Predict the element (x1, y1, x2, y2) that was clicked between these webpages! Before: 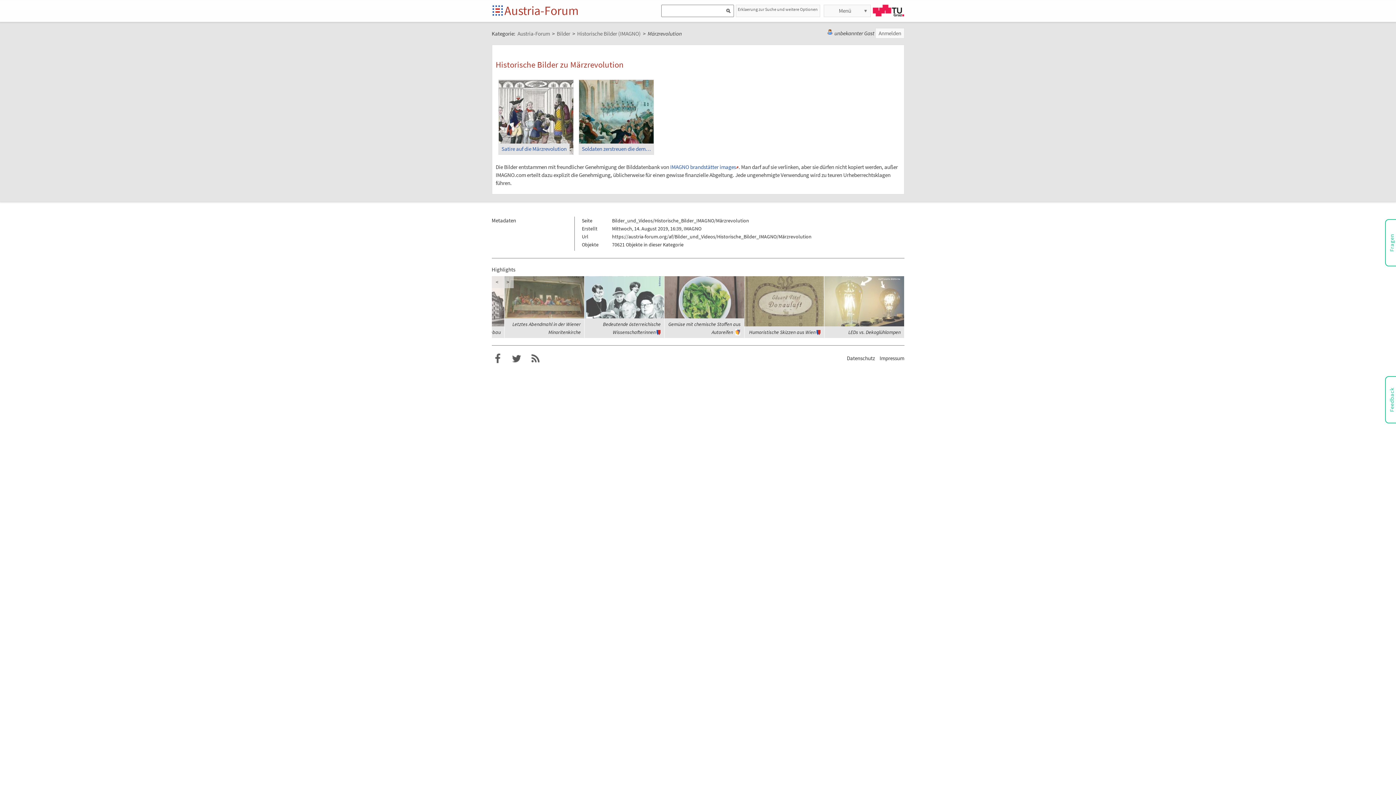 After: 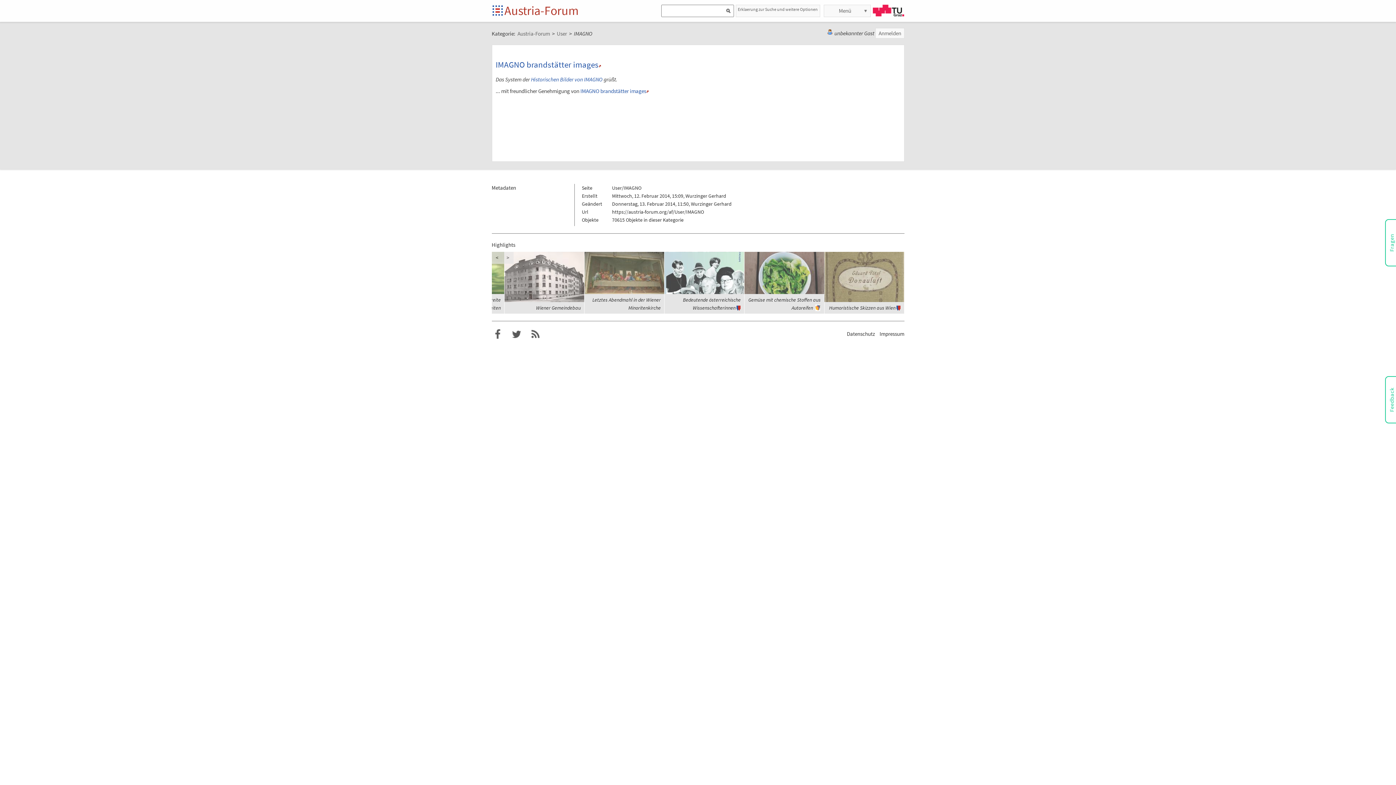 Action: bbox: (683, 225, 701, 231) label: IMAGNO